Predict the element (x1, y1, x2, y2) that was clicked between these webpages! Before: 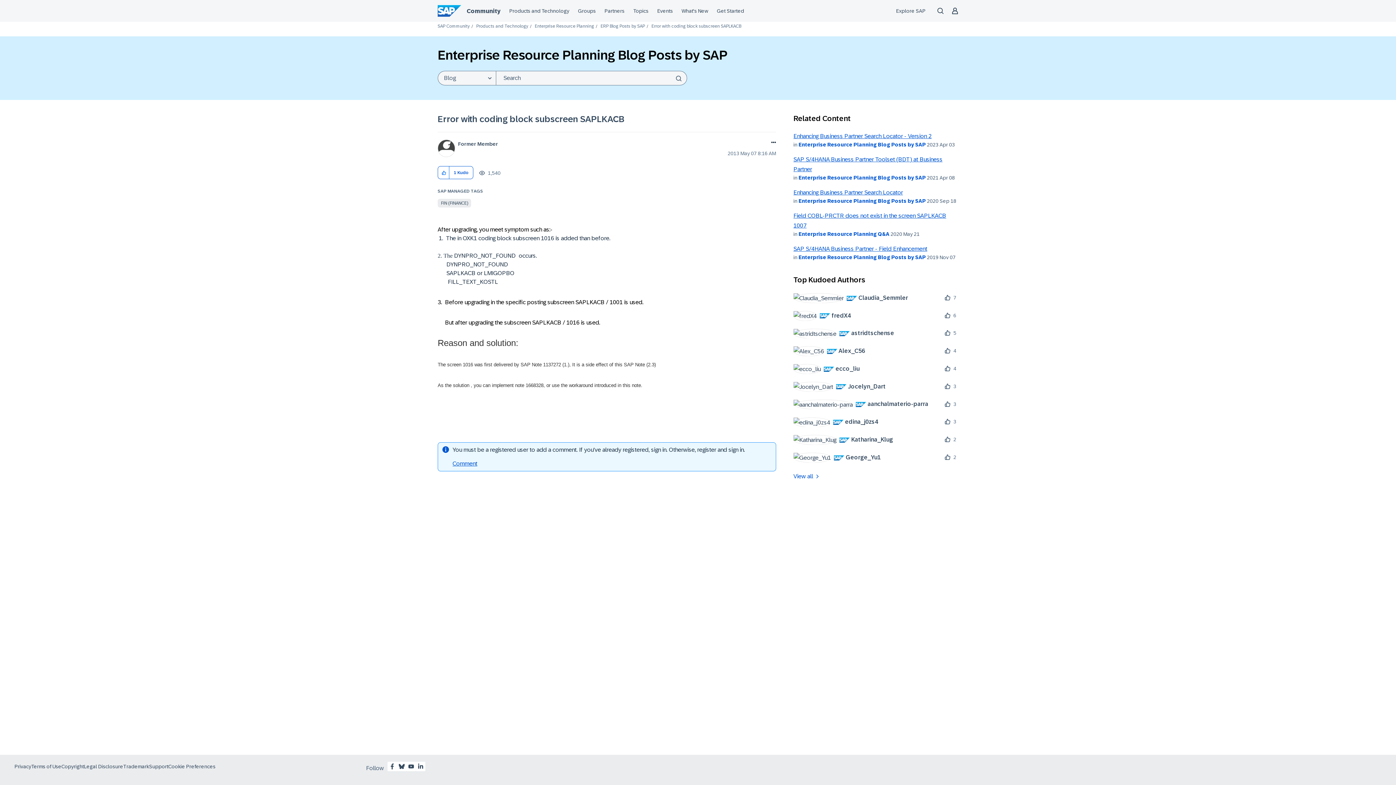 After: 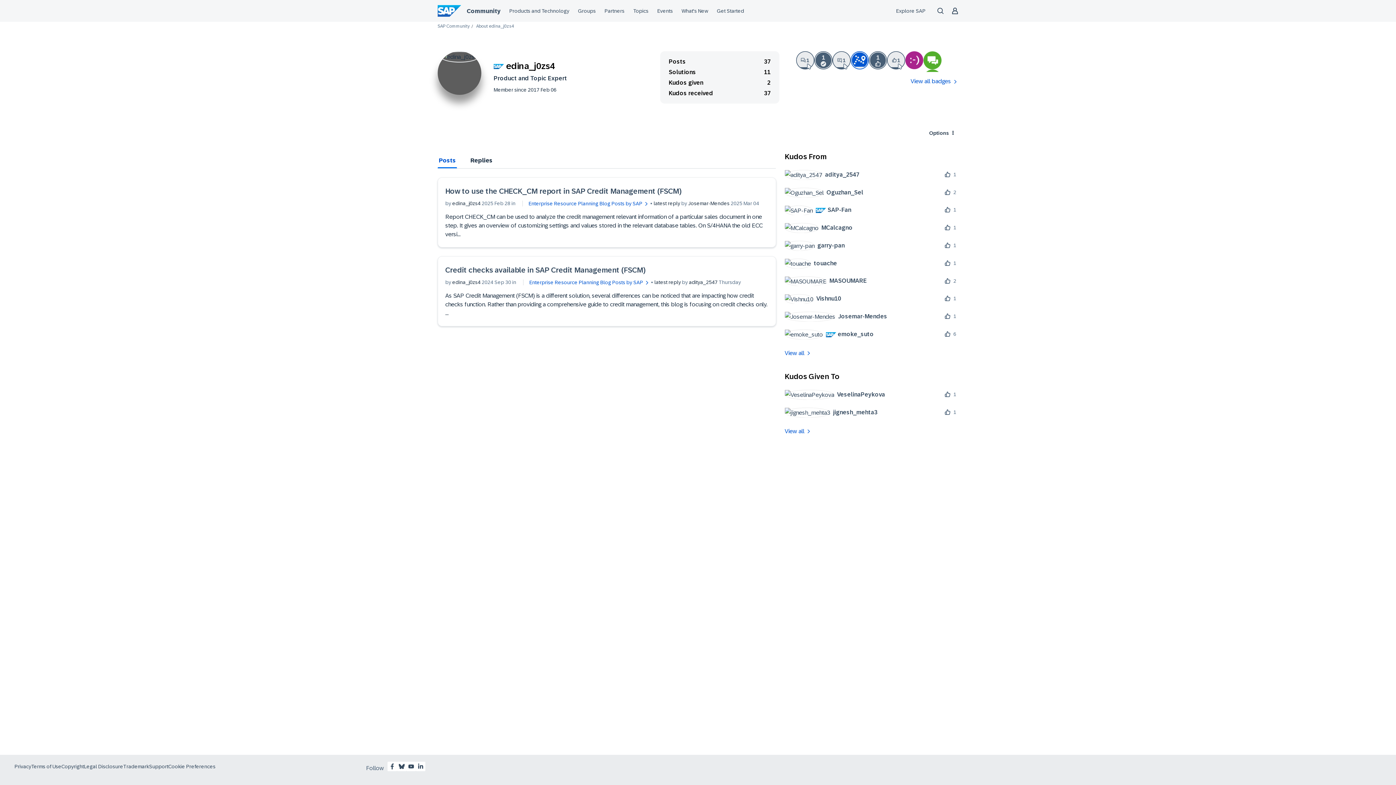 Action: bbox: (793, 417, 883, 427) label: 	
 edina_j0zs4